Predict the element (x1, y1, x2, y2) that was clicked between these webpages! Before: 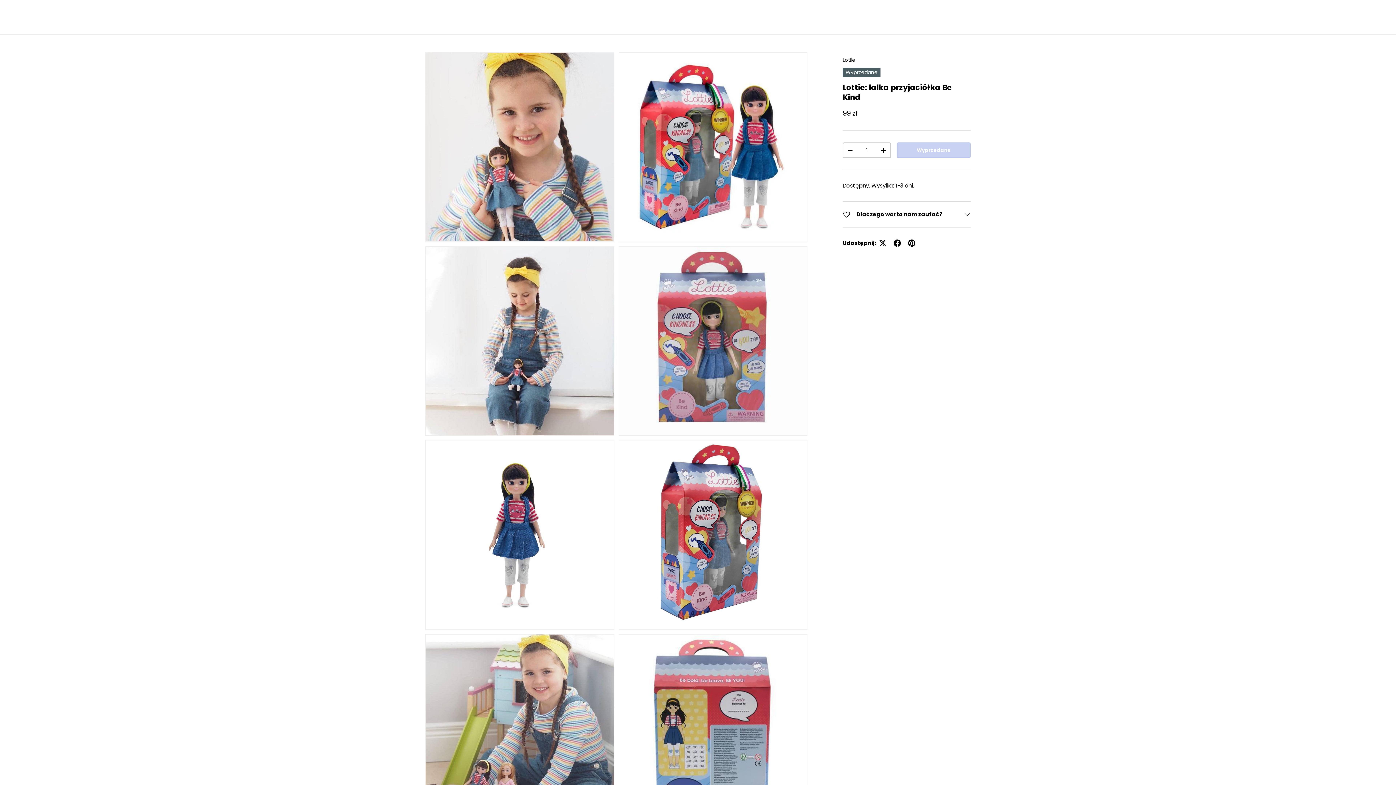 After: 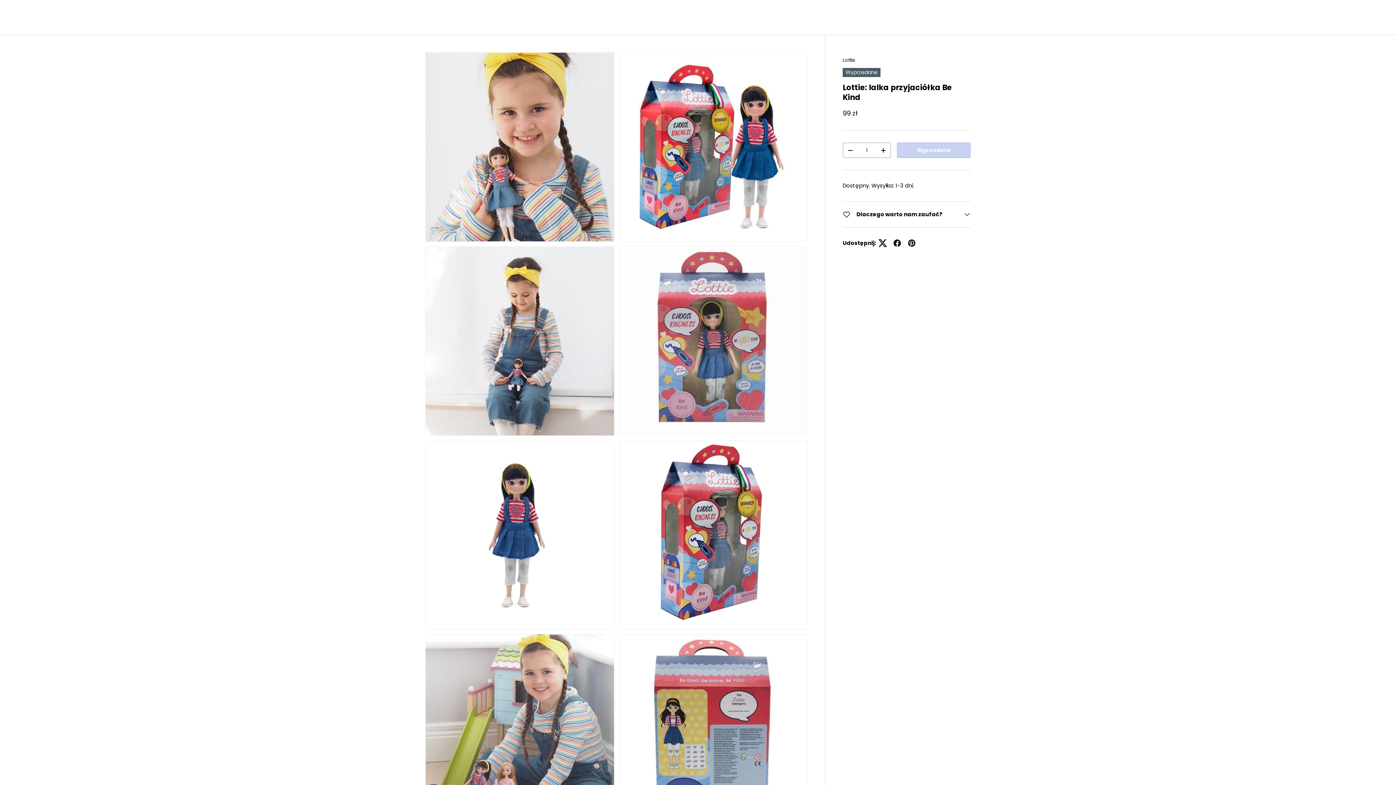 Action: bbox: (875, 236, 890, 250)